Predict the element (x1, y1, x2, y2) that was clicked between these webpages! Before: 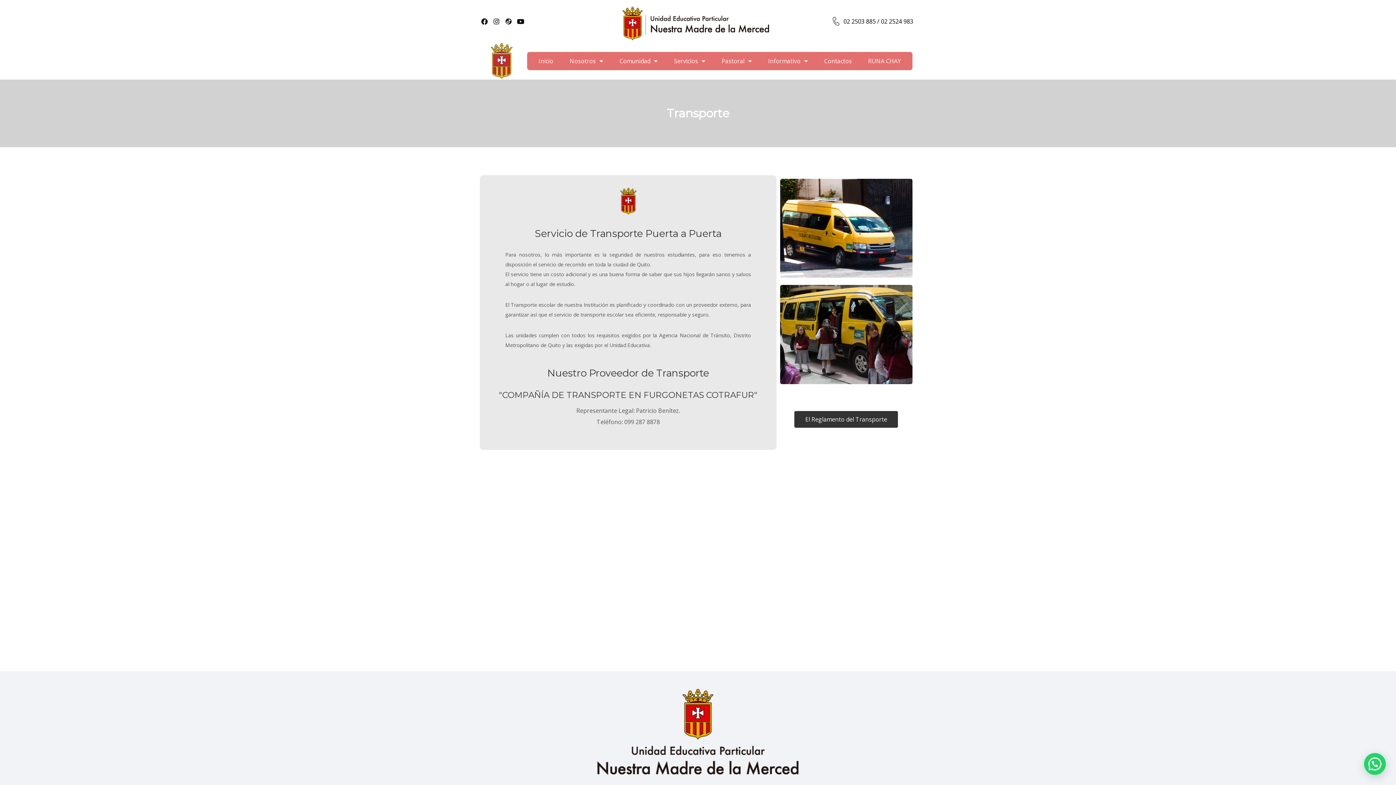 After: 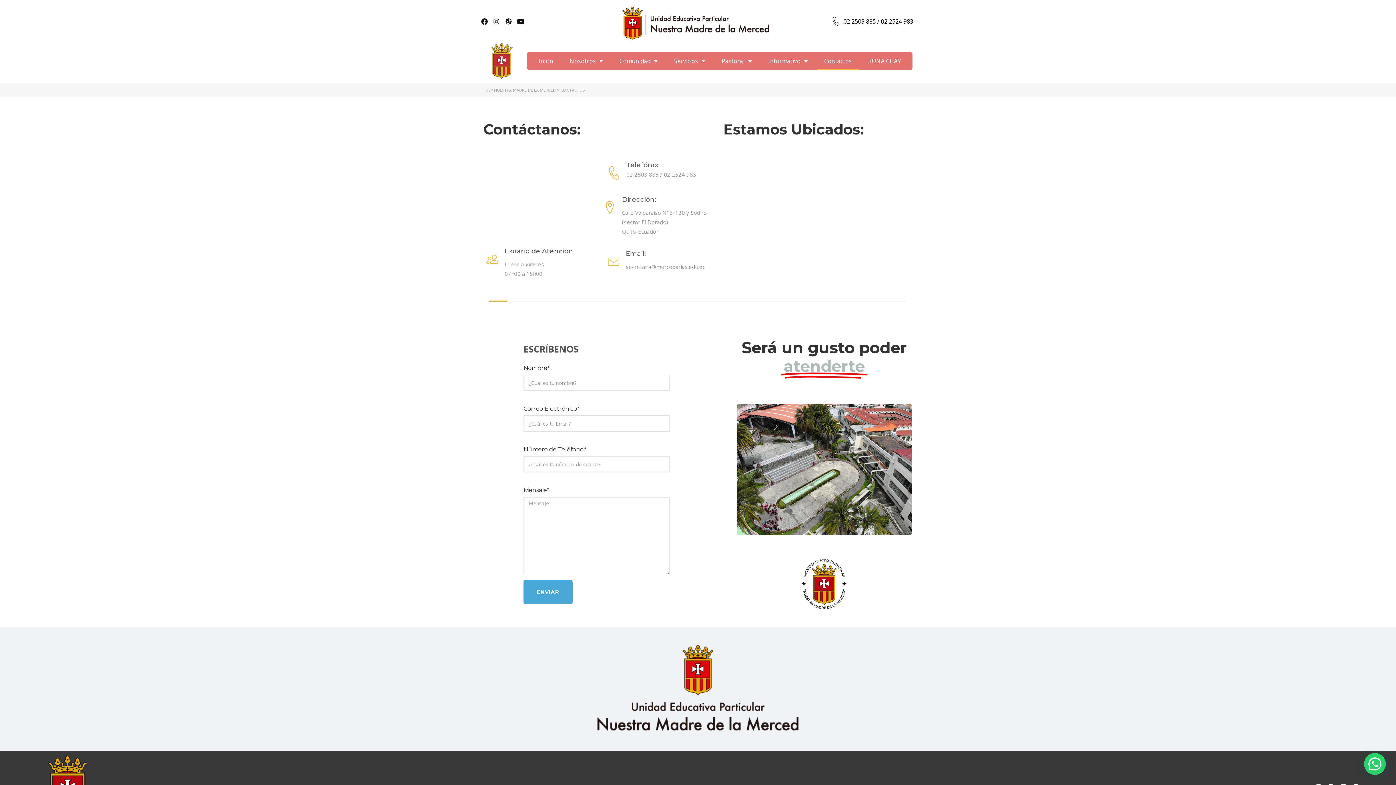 Action: label: Contactos bbox: (817, 51, 859, 70)